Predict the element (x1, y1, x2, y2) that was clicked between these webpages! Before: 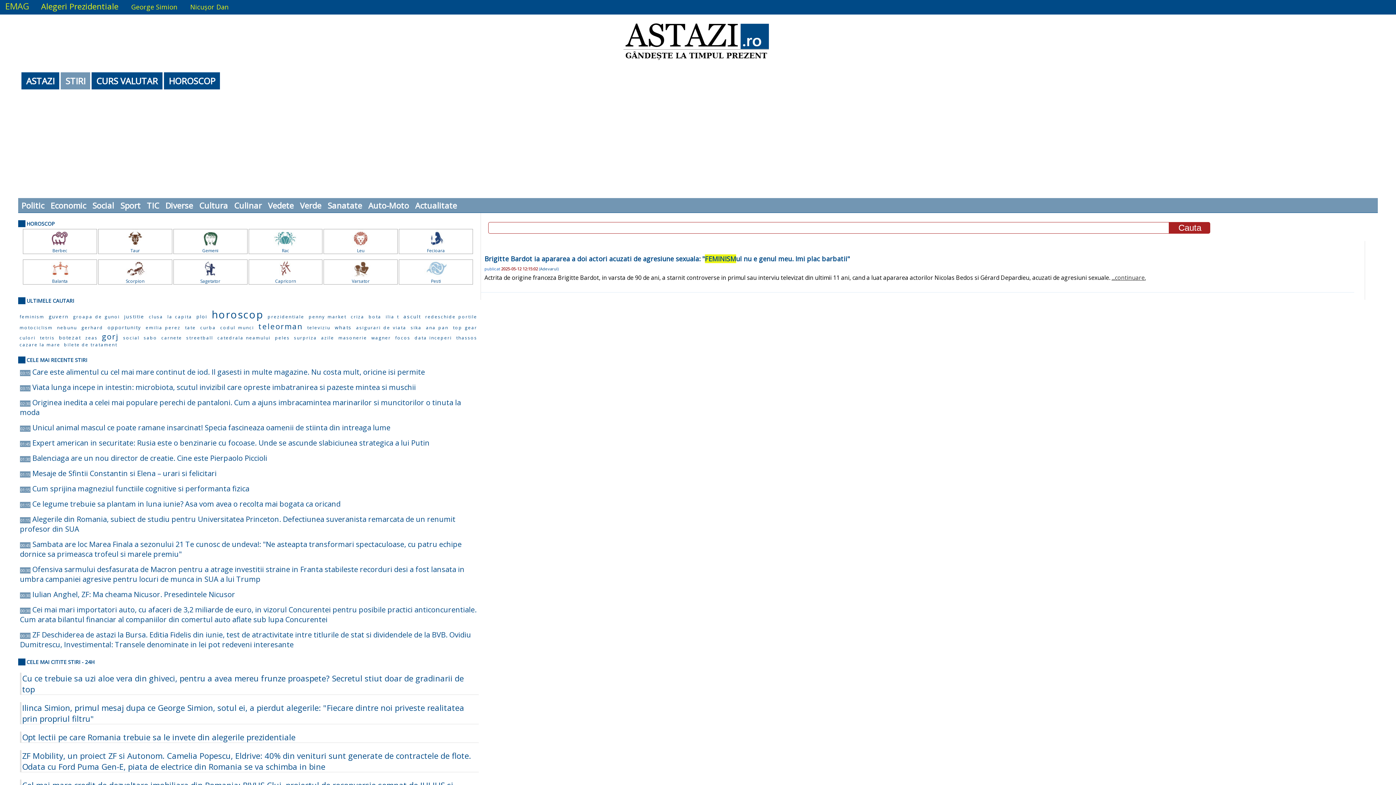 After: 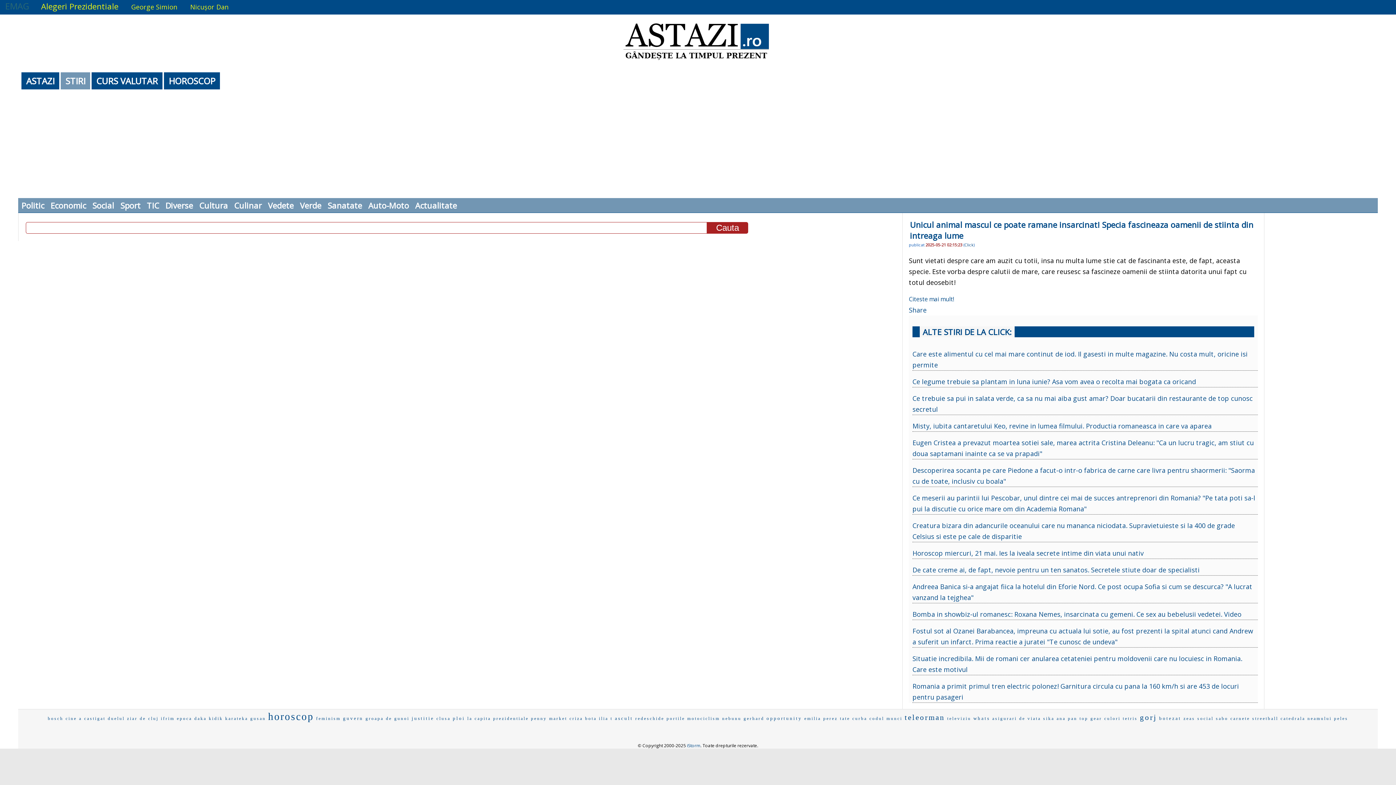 Action: bbox: (32, 422, 390, 432) label: Unicul animal mascul ce poate ramane insarcinat! Specia fascineaza oamenii de stiinta din intreaga lume